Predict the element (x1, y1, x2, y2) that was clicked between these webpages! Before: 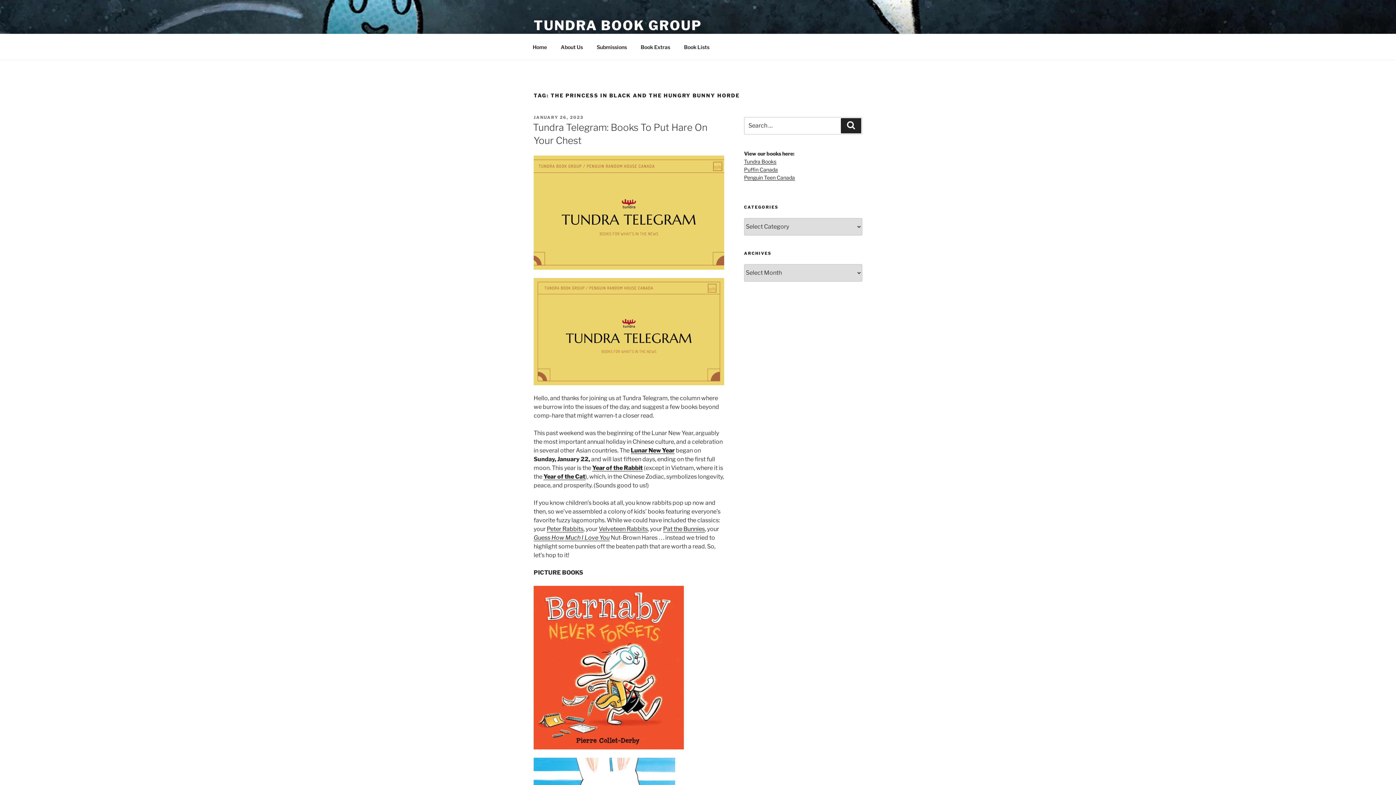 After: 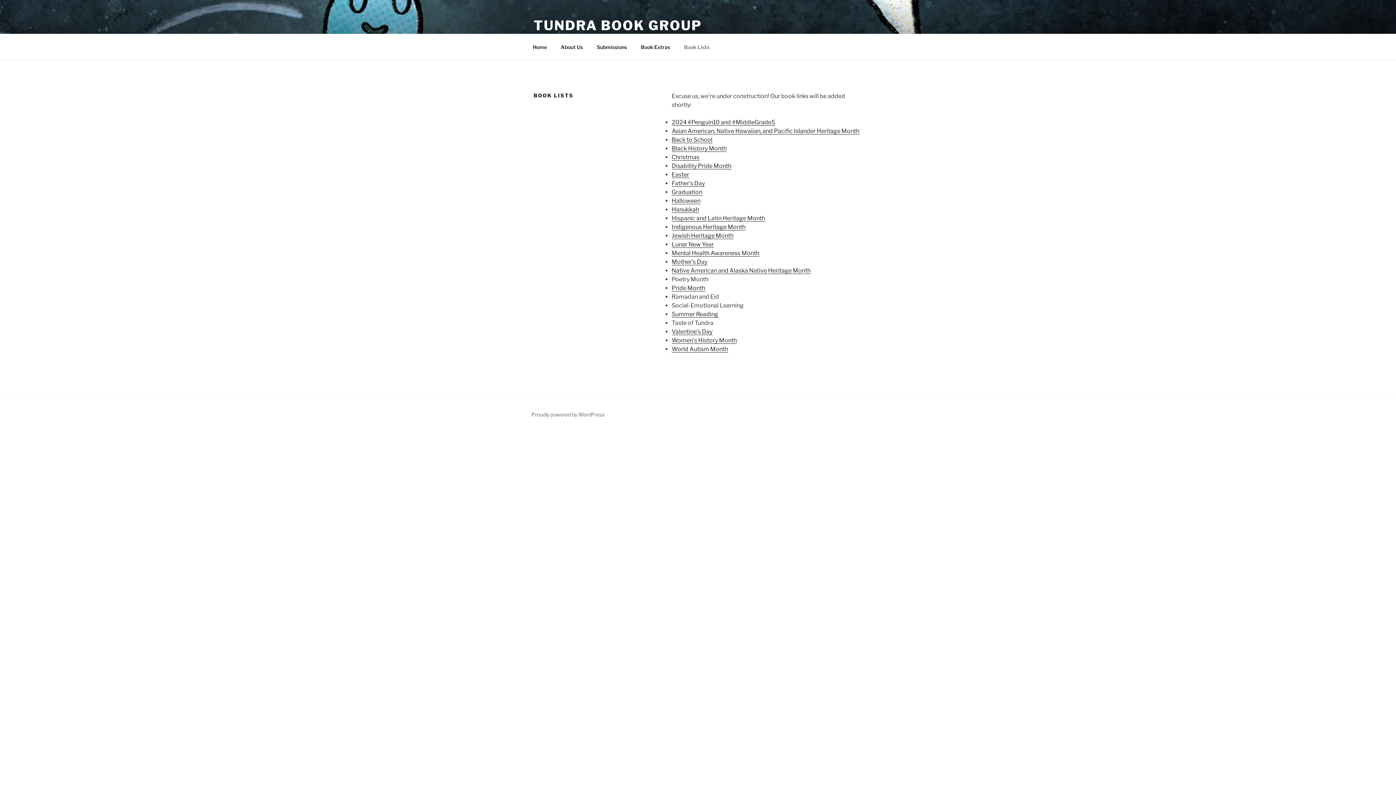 Action: bbox: (677, 38, 716, 55) label: Book Lists